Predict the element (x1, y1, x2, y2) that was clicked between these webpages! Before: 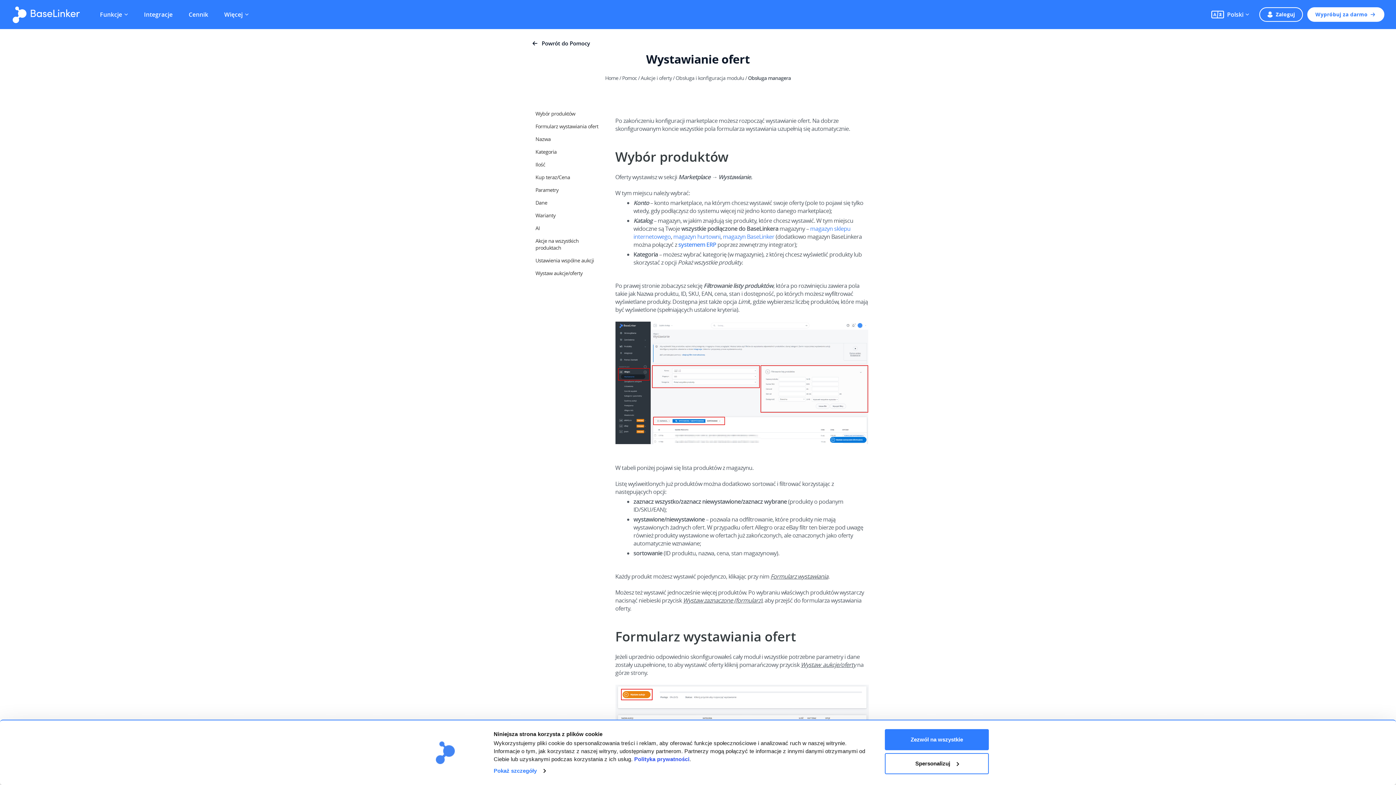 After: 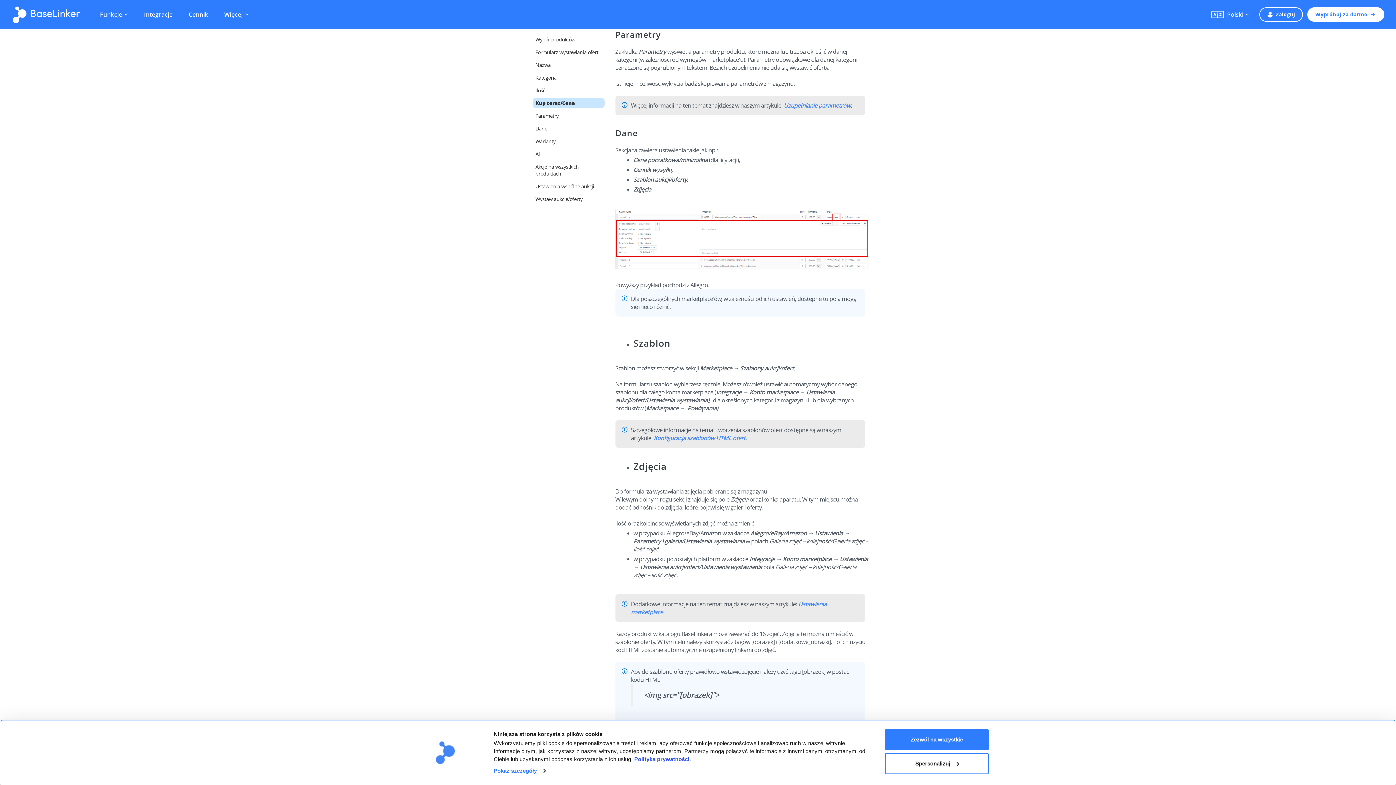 Action: bbox: (535, 186, 558, 193) label: Parametry